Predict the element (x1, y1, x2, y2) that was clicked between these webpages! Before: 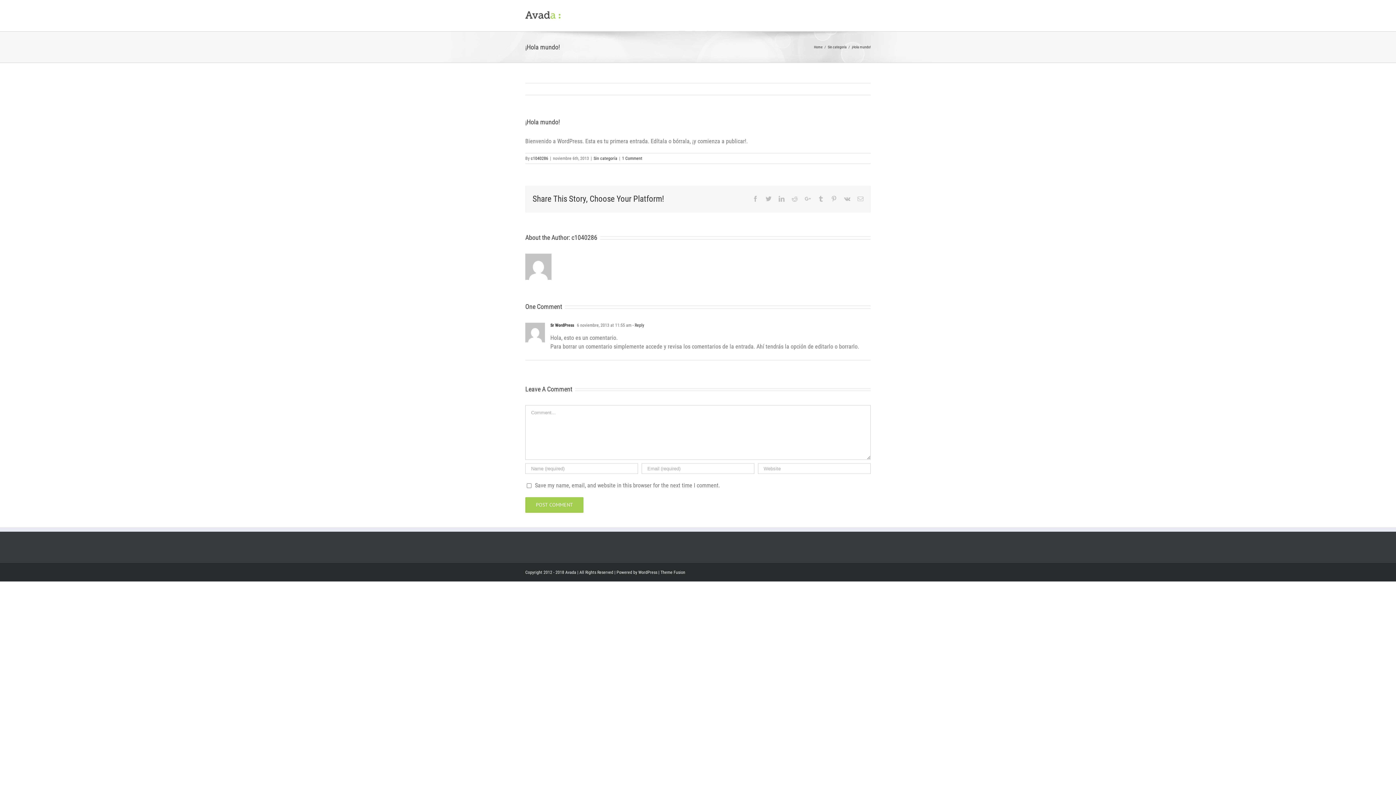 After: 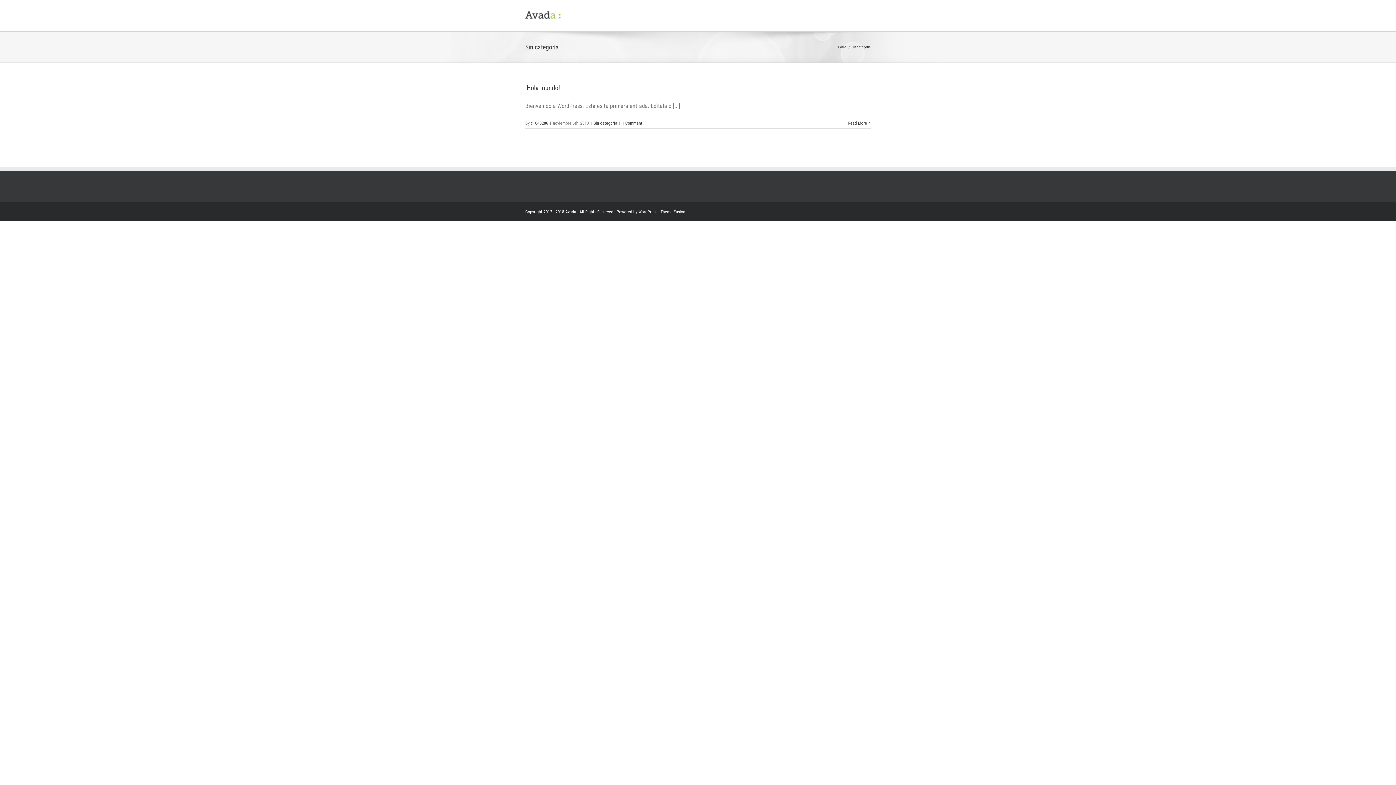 Action: label: Sin categoría bbox: (593, 156, 617, 161)